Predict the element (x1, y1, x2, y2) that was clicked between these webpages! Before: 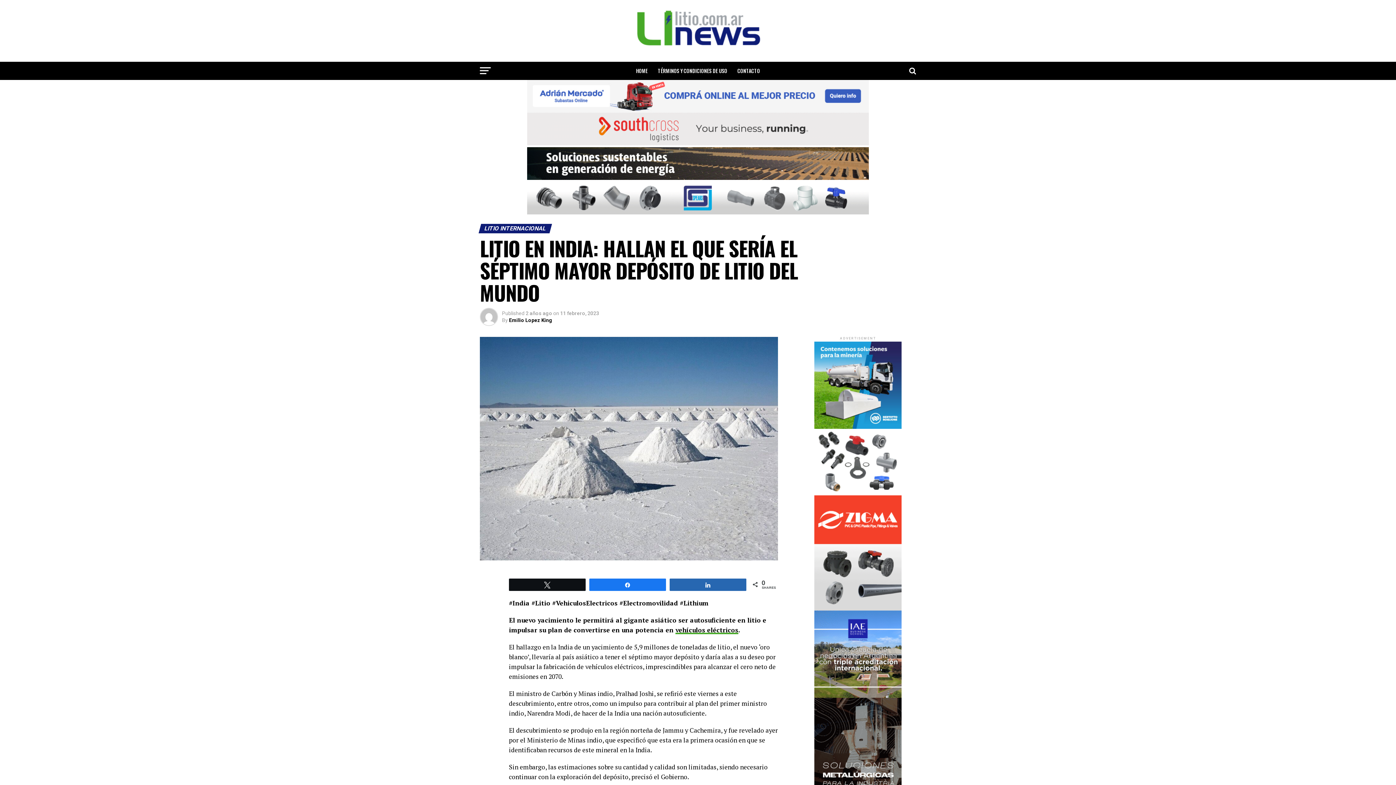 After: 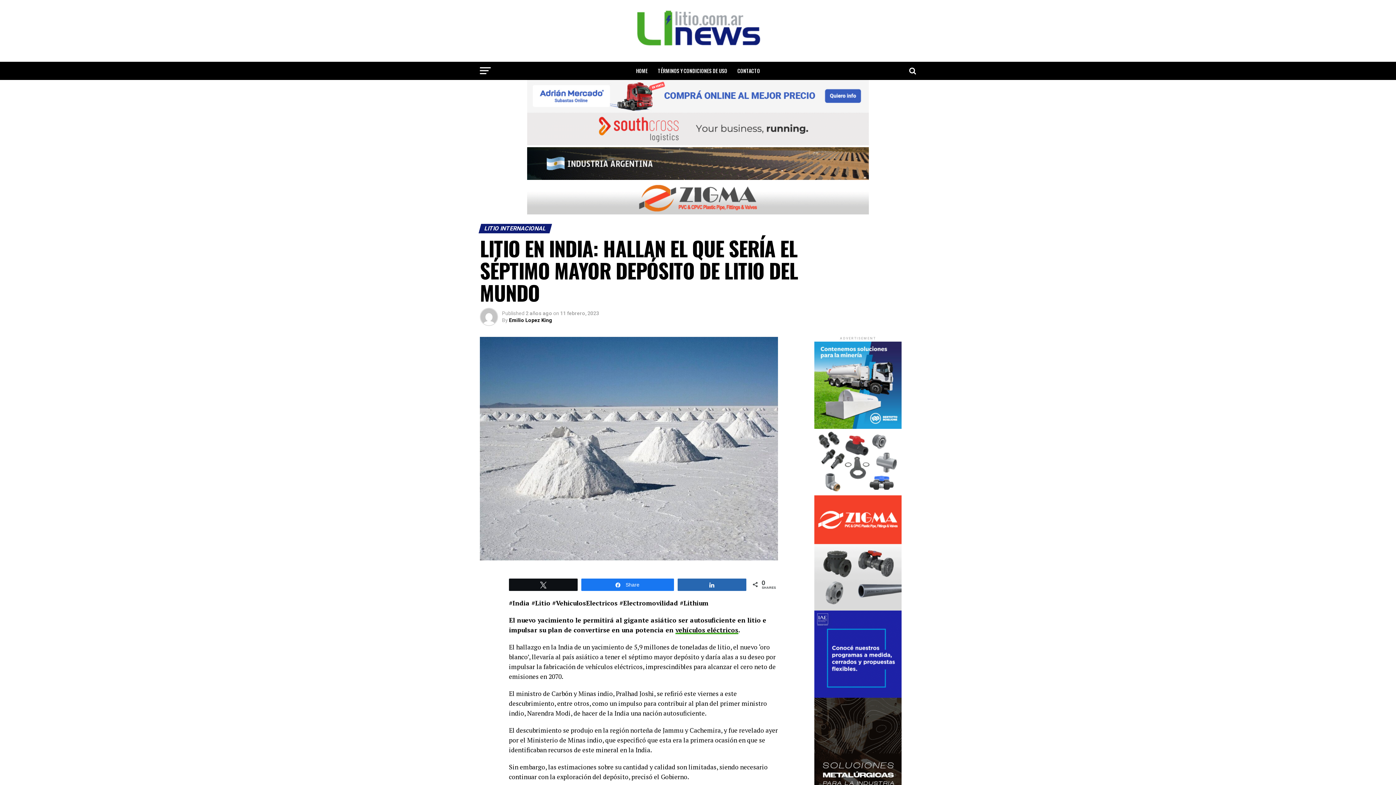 Action: label: Share bbox: (589, 579, 665, 590)